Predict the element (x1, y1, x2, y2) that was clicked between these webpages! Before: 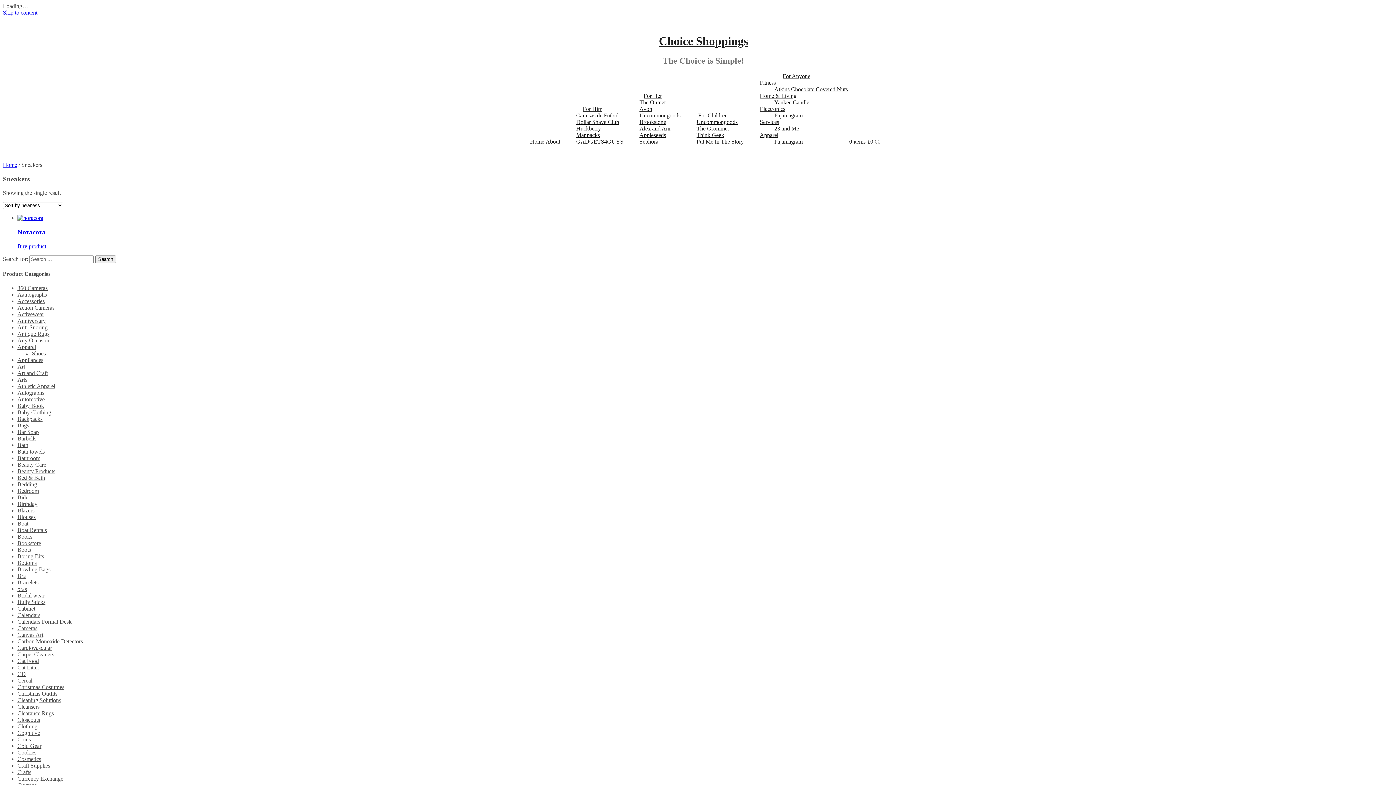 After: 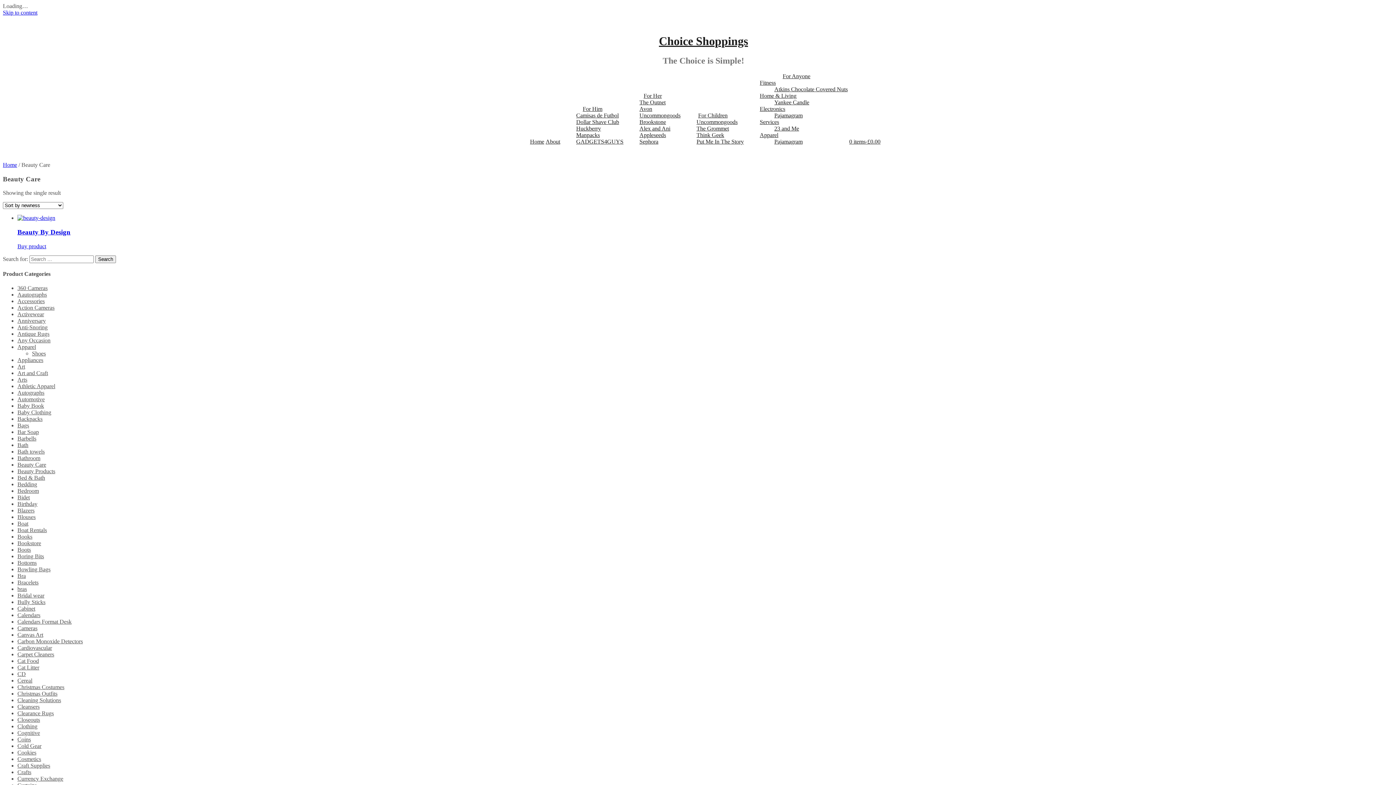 Action: bbox: (17, 461, 46, 468) label: Beauty Care